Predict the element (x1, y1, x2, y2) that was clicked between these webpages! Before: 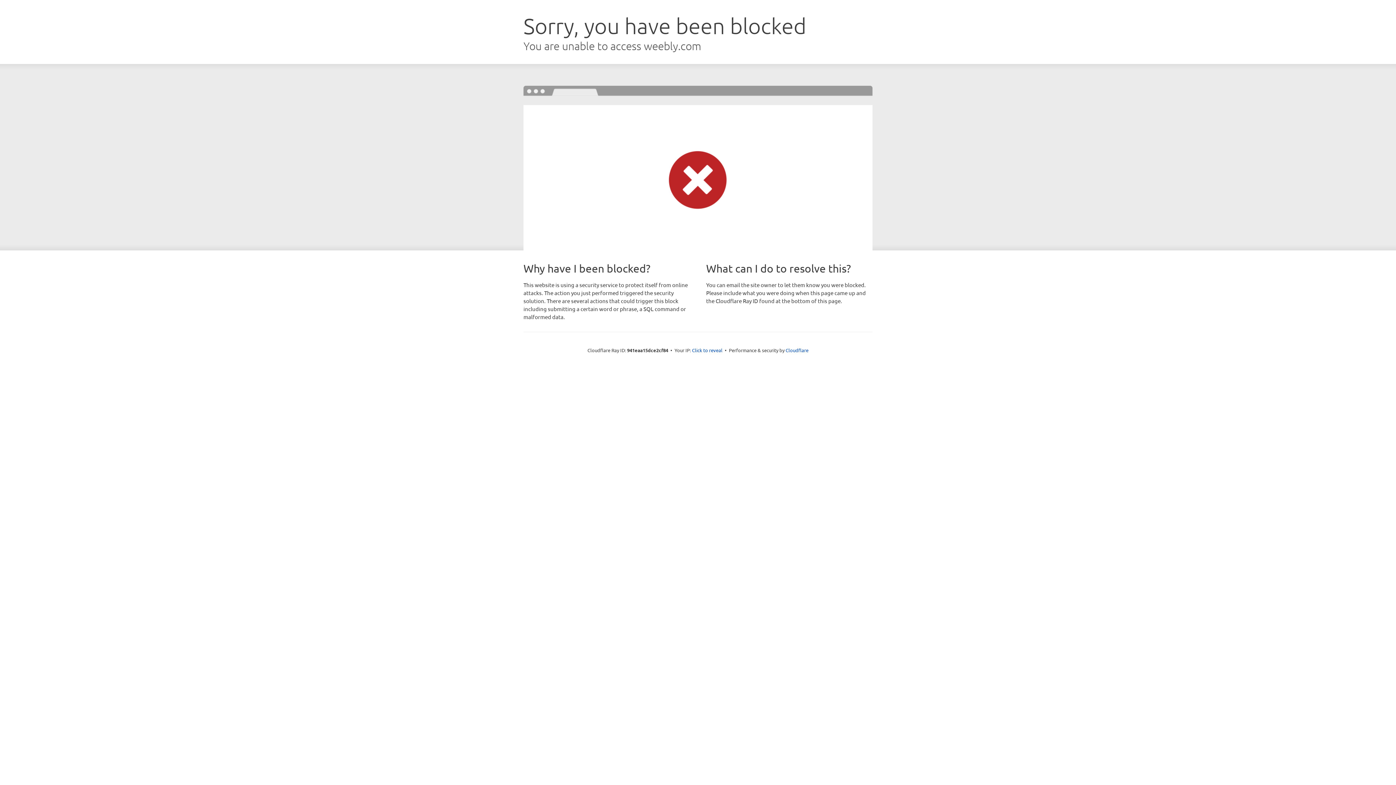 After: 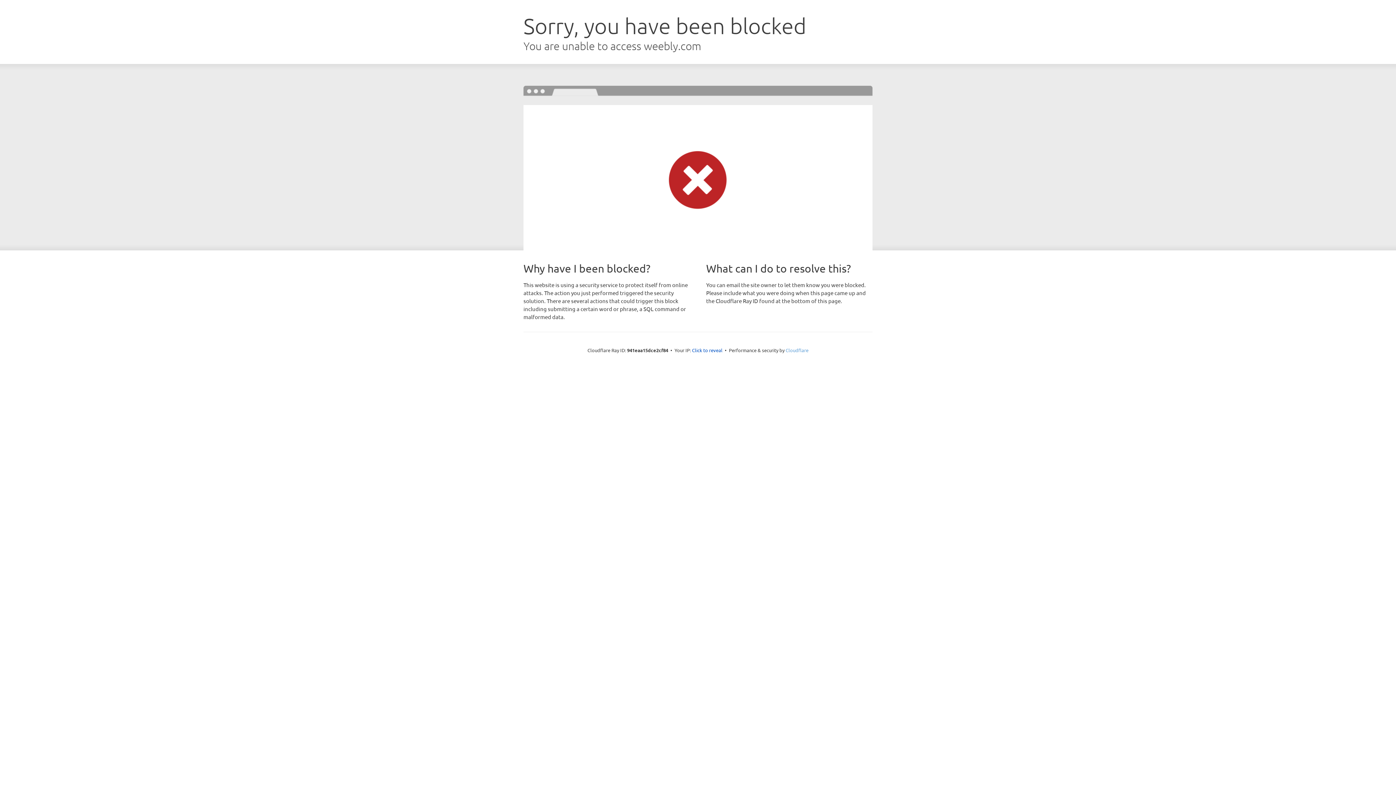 Action: bbox: (785, 347, 808, 353) label: Cloudflare